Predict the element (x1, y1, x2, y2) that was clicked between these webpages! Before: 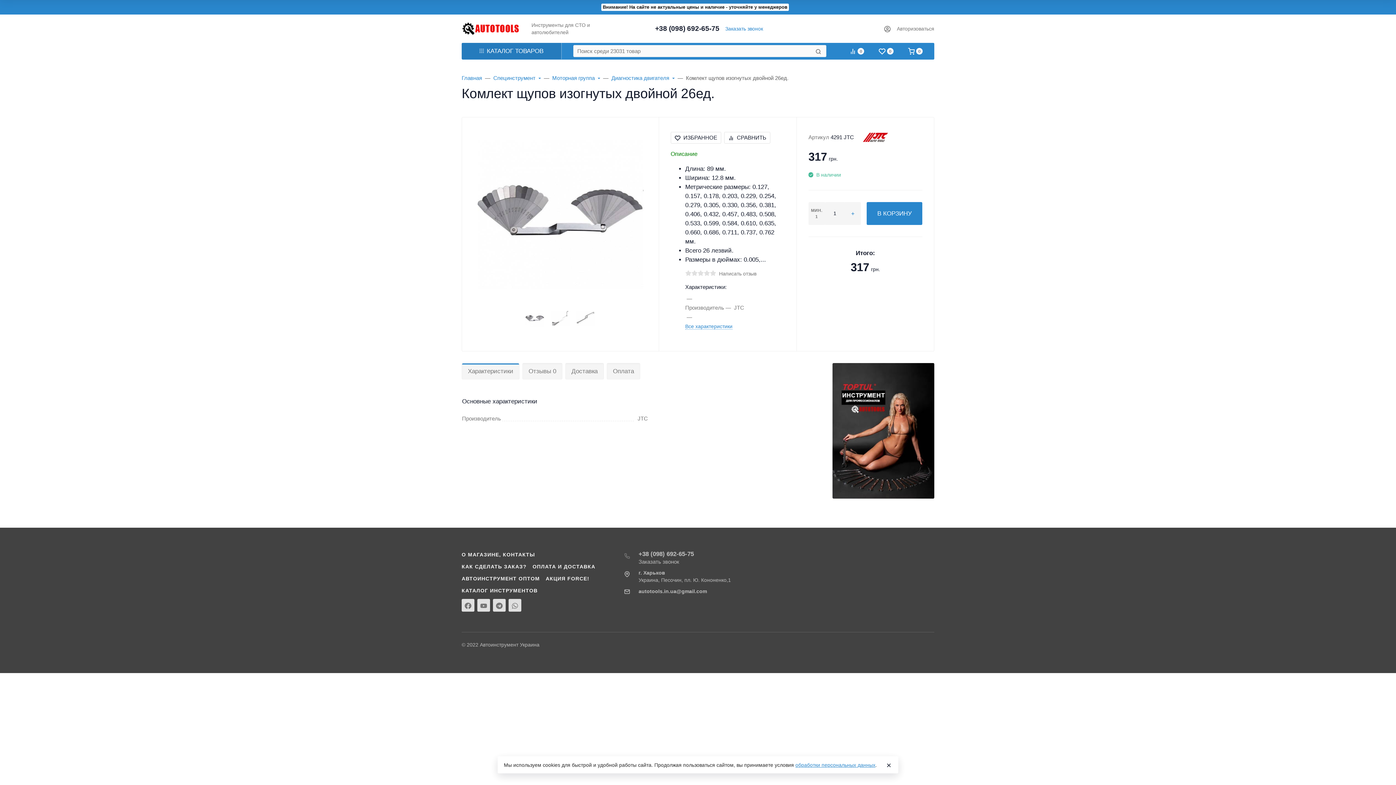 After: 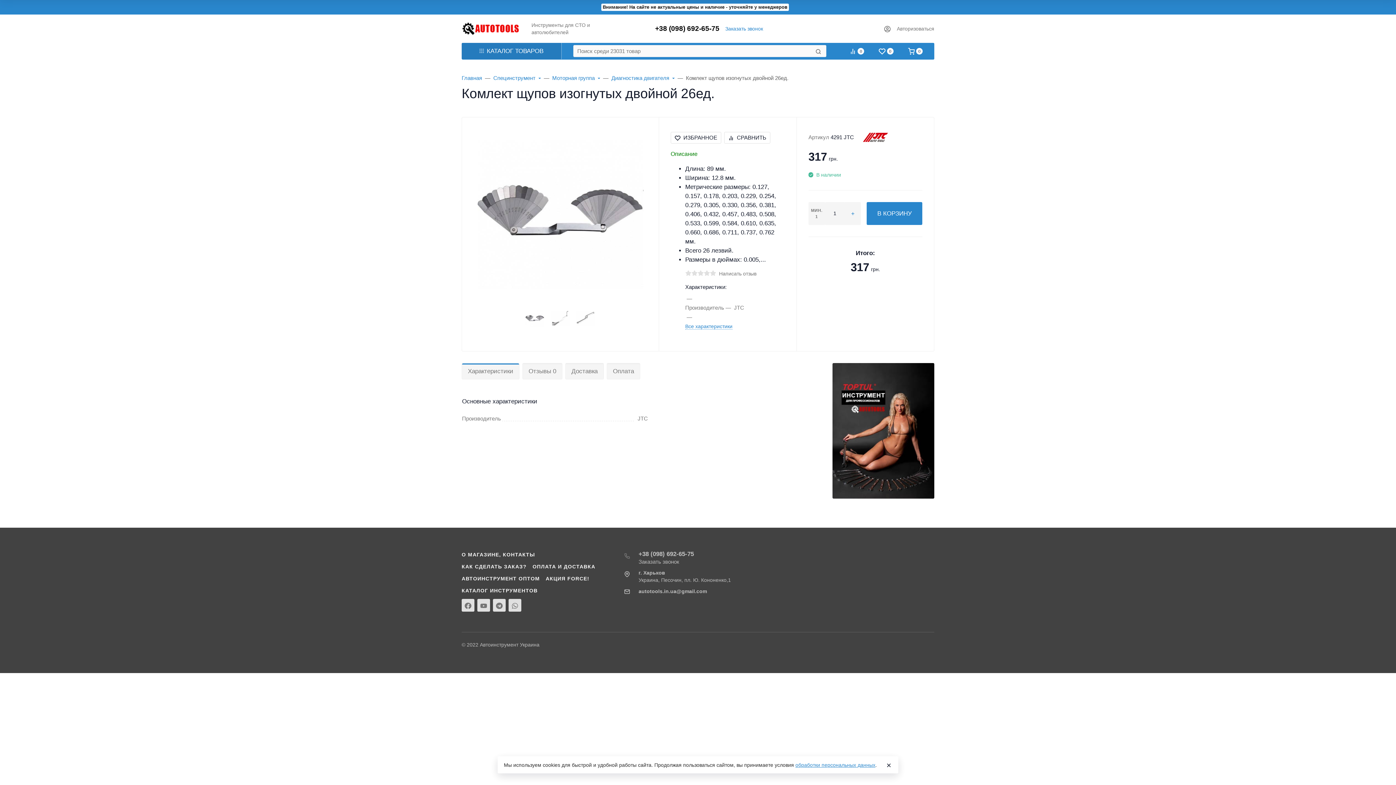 Action: label: +38 (098) 692-65-75 bbox: (655, 24, 719, 32)